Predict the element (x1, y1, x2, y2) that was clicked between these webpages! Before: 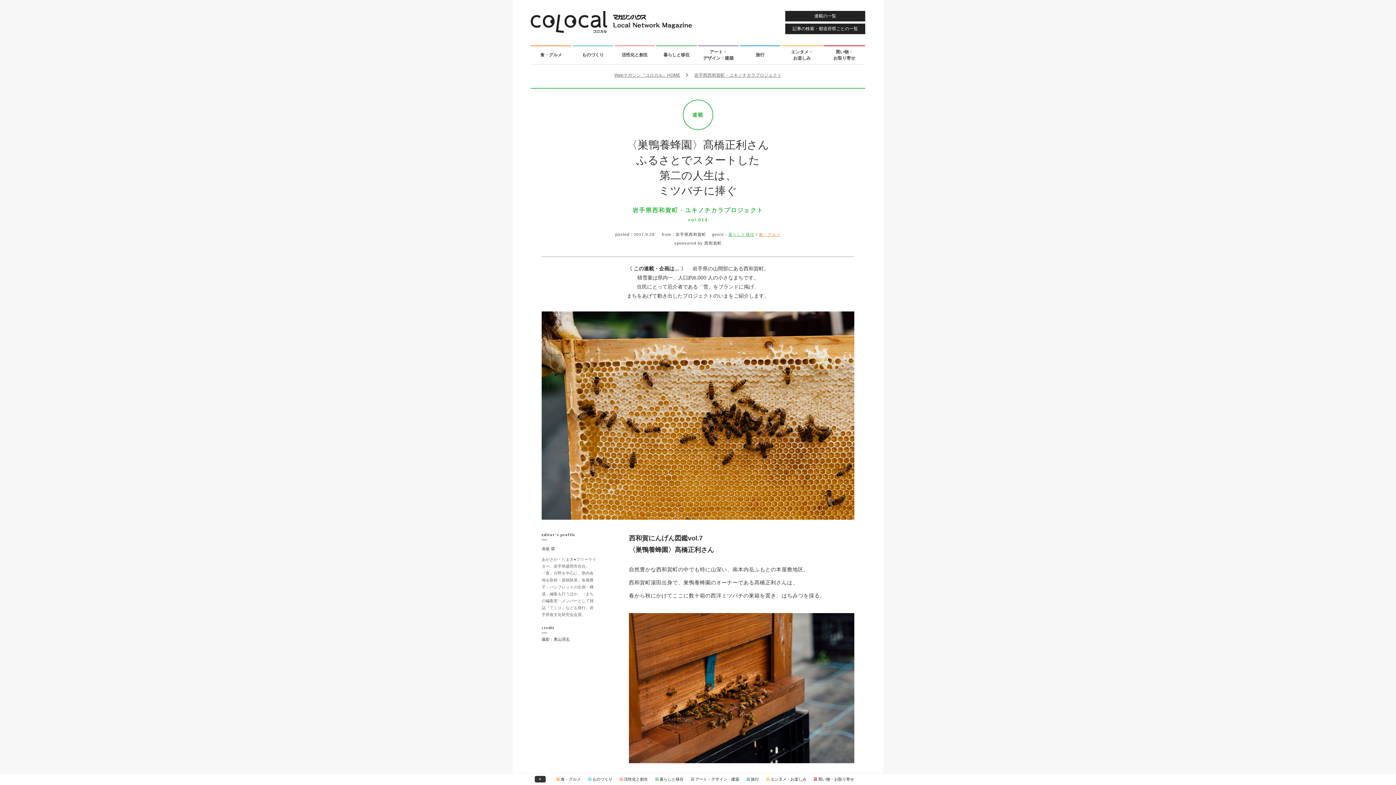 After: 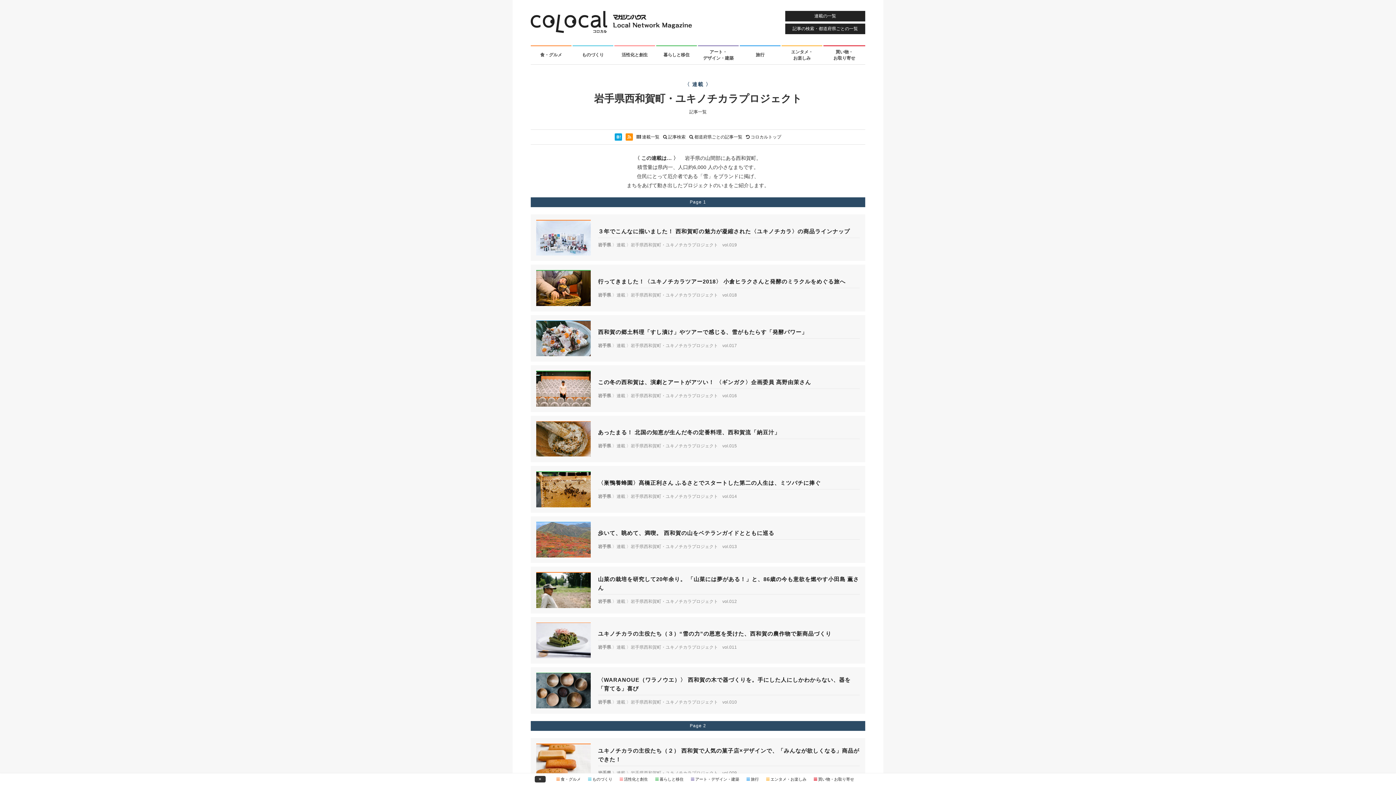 Action: bbox: (694, 72, 781, 77) label: 岩手県西和賀町・ユキノチカラプロジェクト